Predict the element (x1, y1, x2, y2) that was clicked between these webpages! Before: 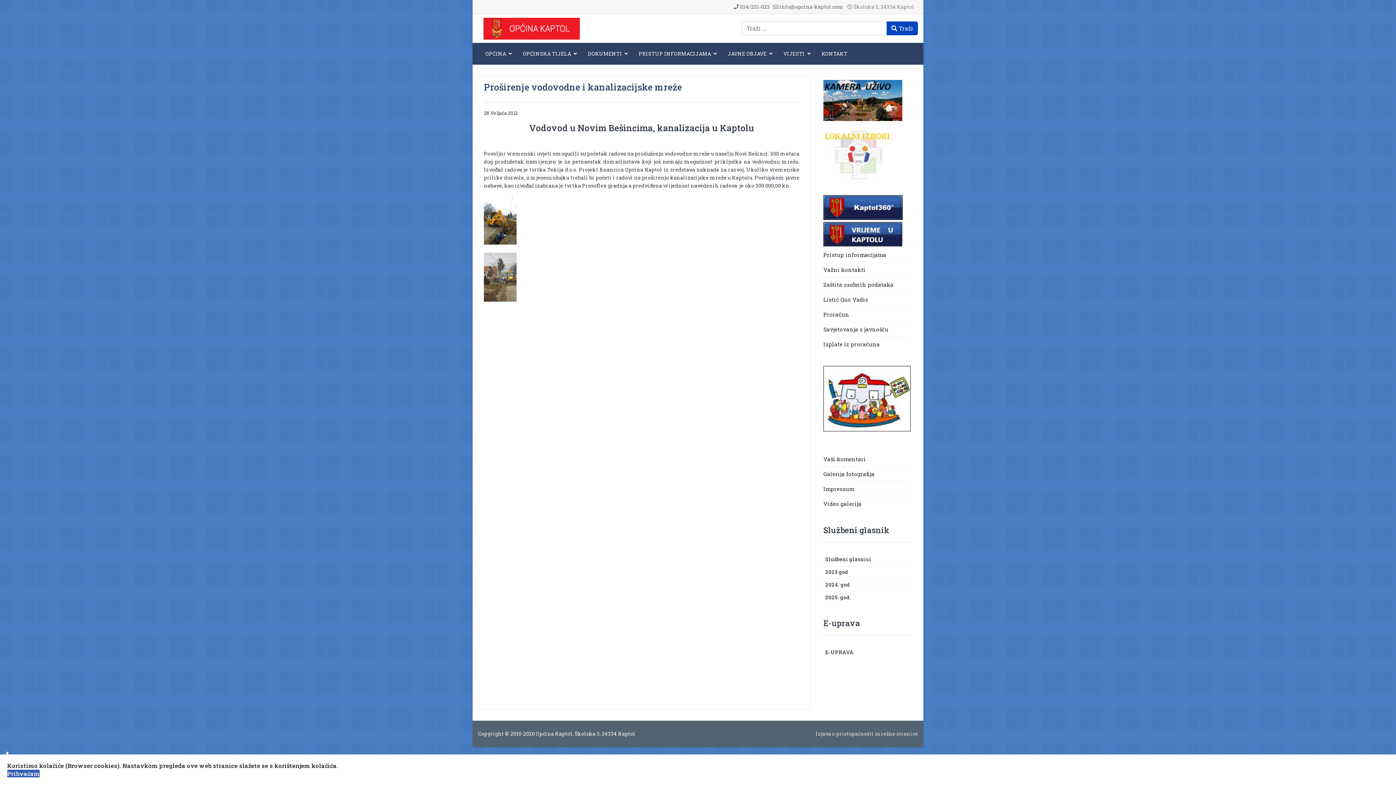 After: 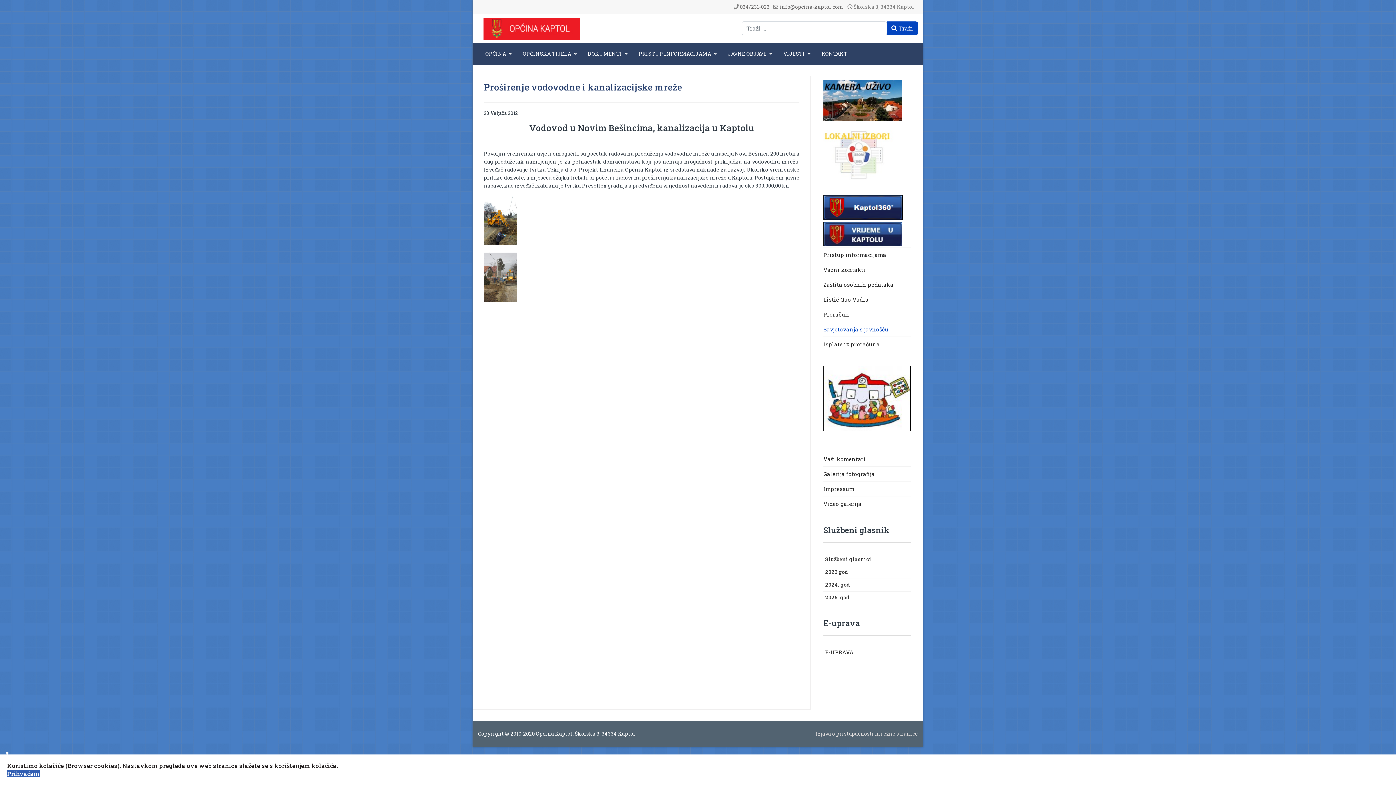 Action: label: Savjetovanja s javnošću bbox: (823, 322, 910, 336)